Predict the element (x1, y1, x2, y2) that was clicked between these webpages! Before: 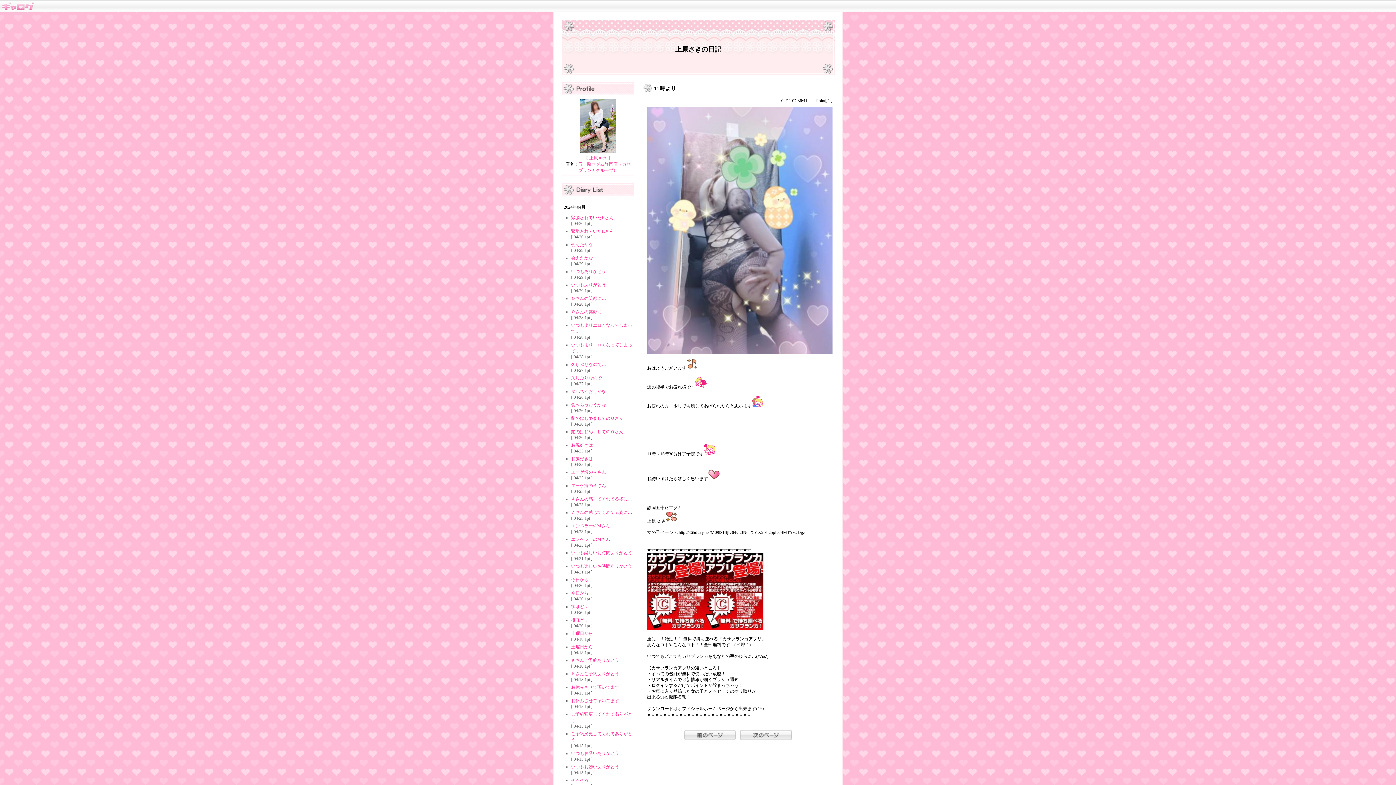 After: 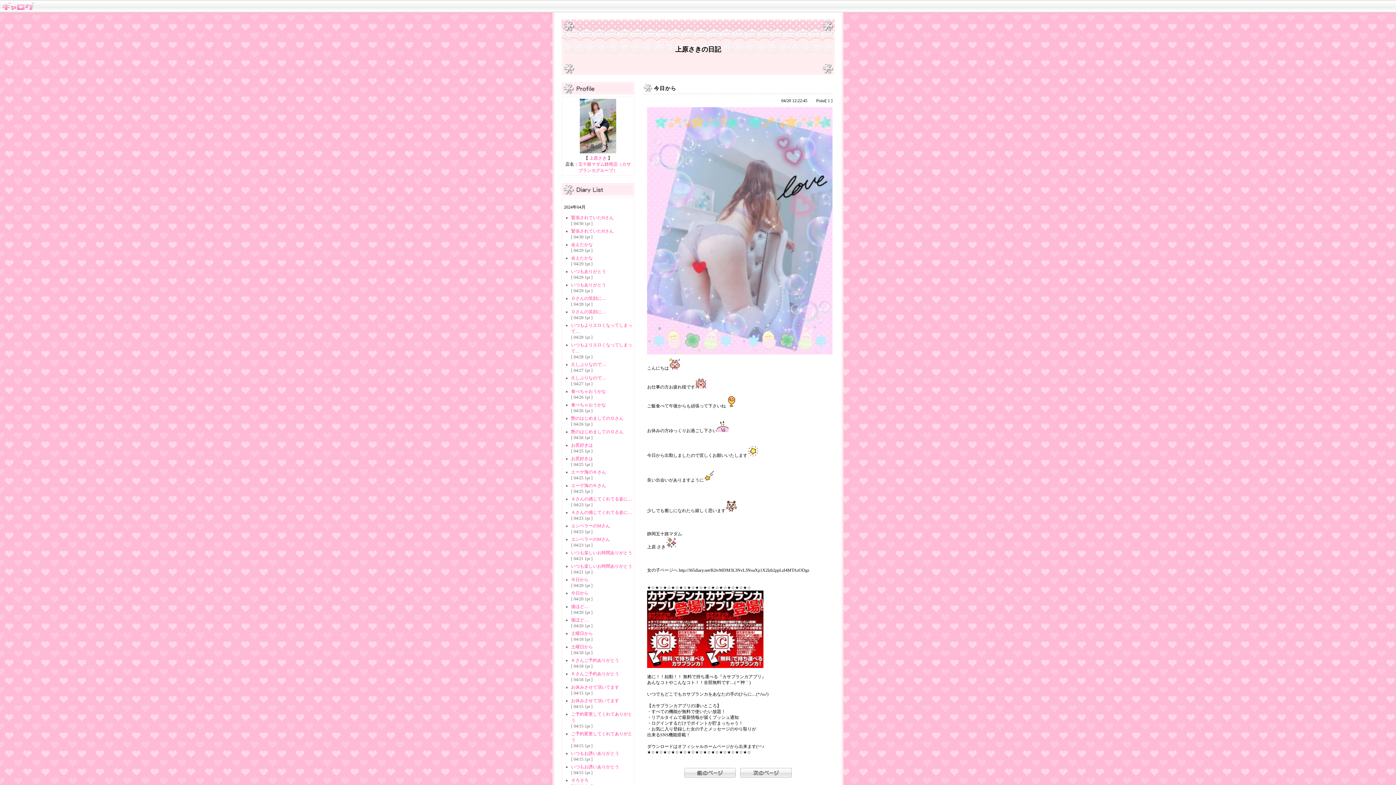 Action: label: 今日から bbox: (571, 590, 588, 596)